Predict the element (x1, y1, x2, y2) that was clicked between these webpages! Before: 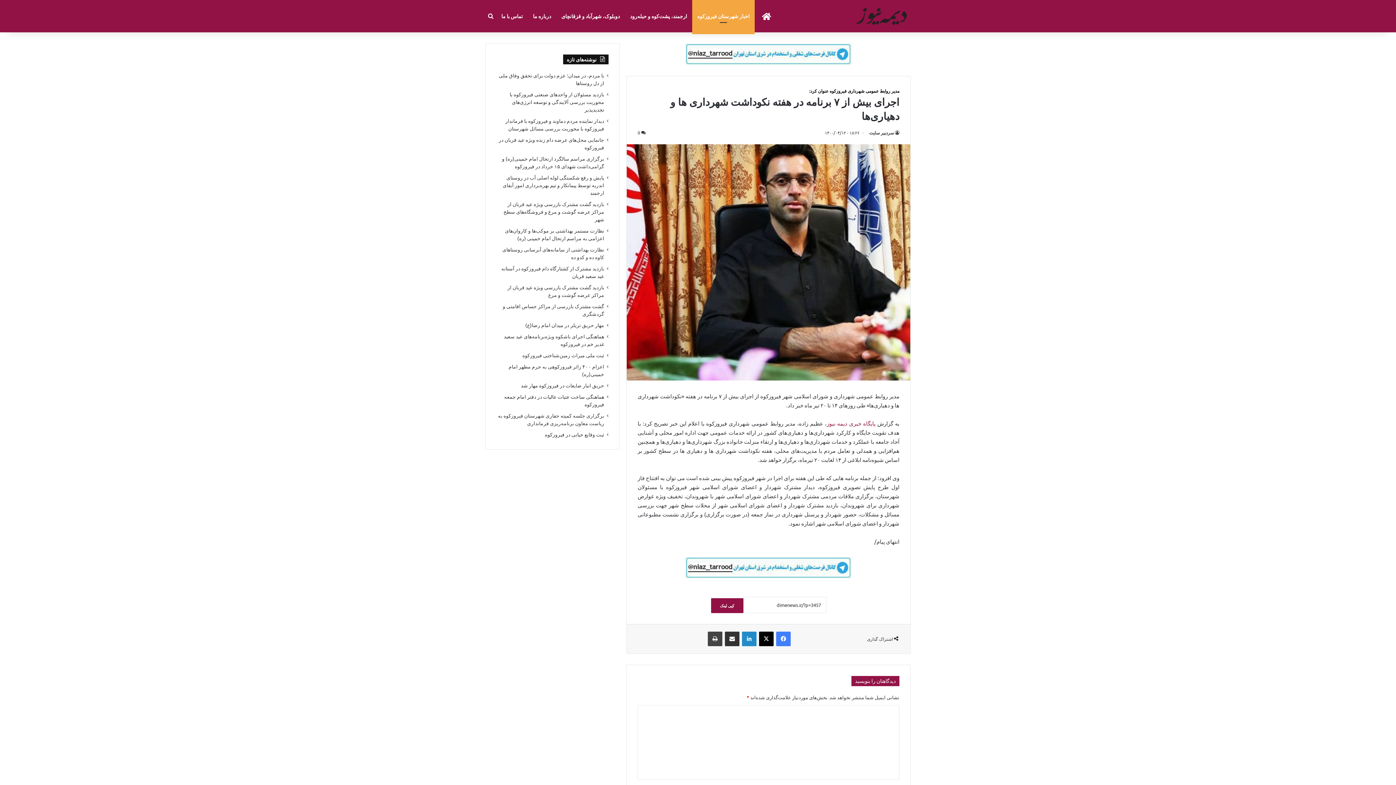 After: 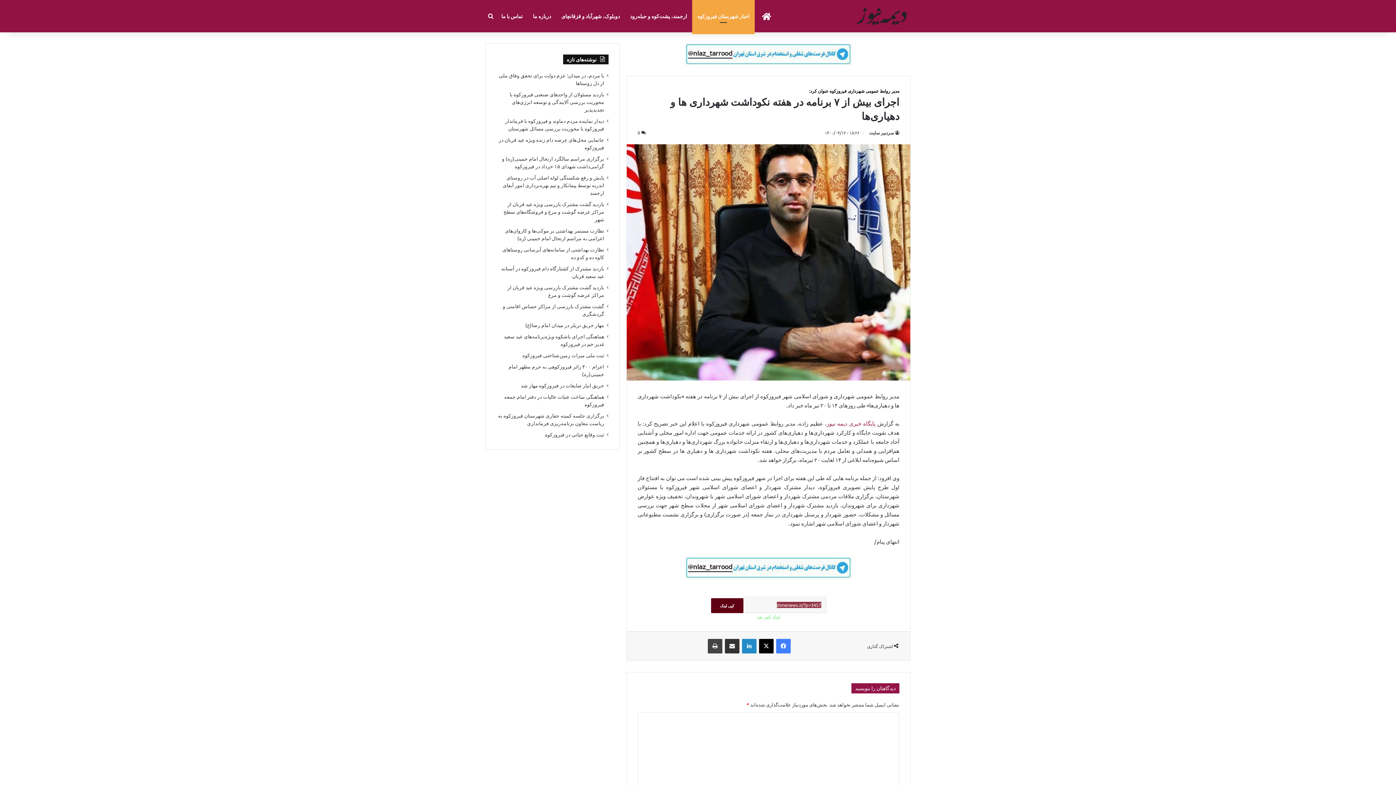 Action: label: کپی لینک bbox: (711, 598, 743, 613)